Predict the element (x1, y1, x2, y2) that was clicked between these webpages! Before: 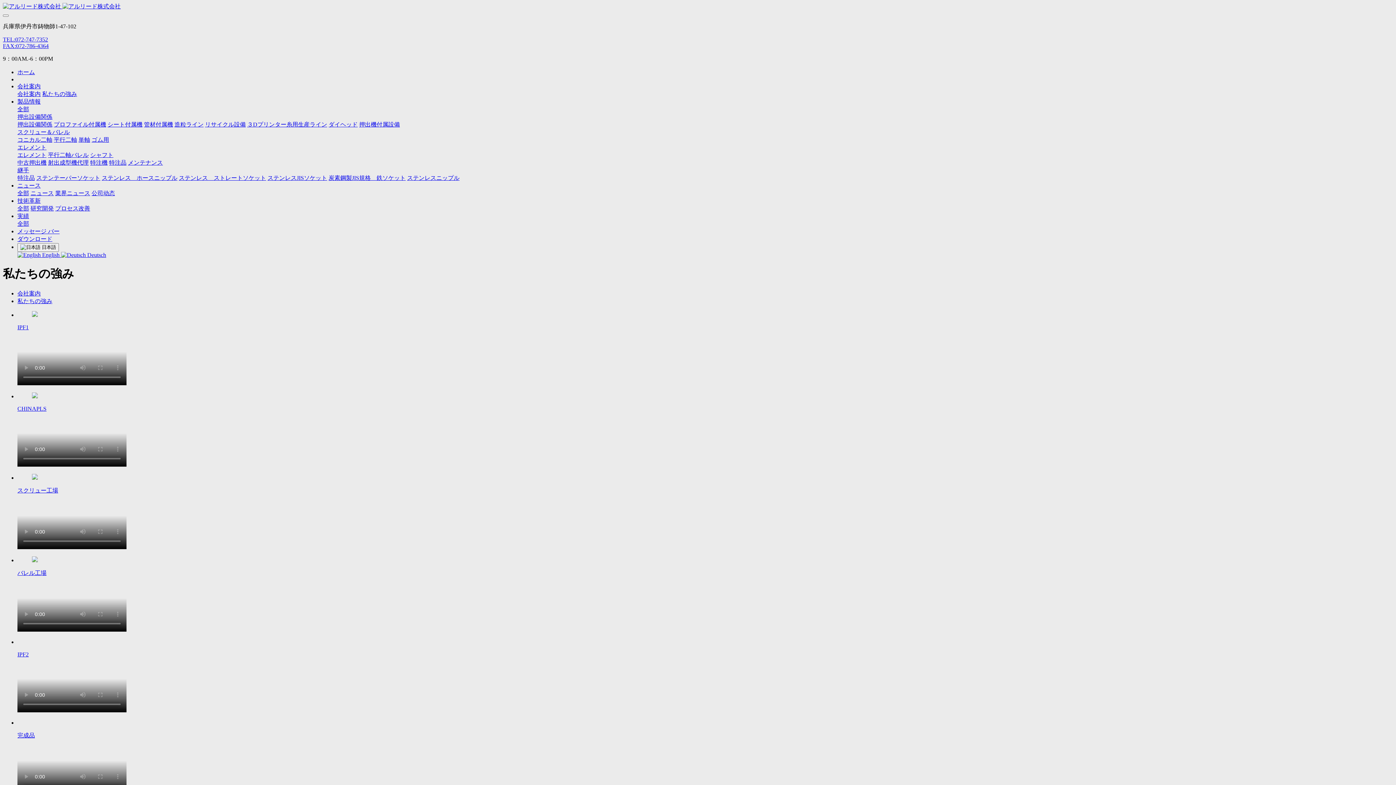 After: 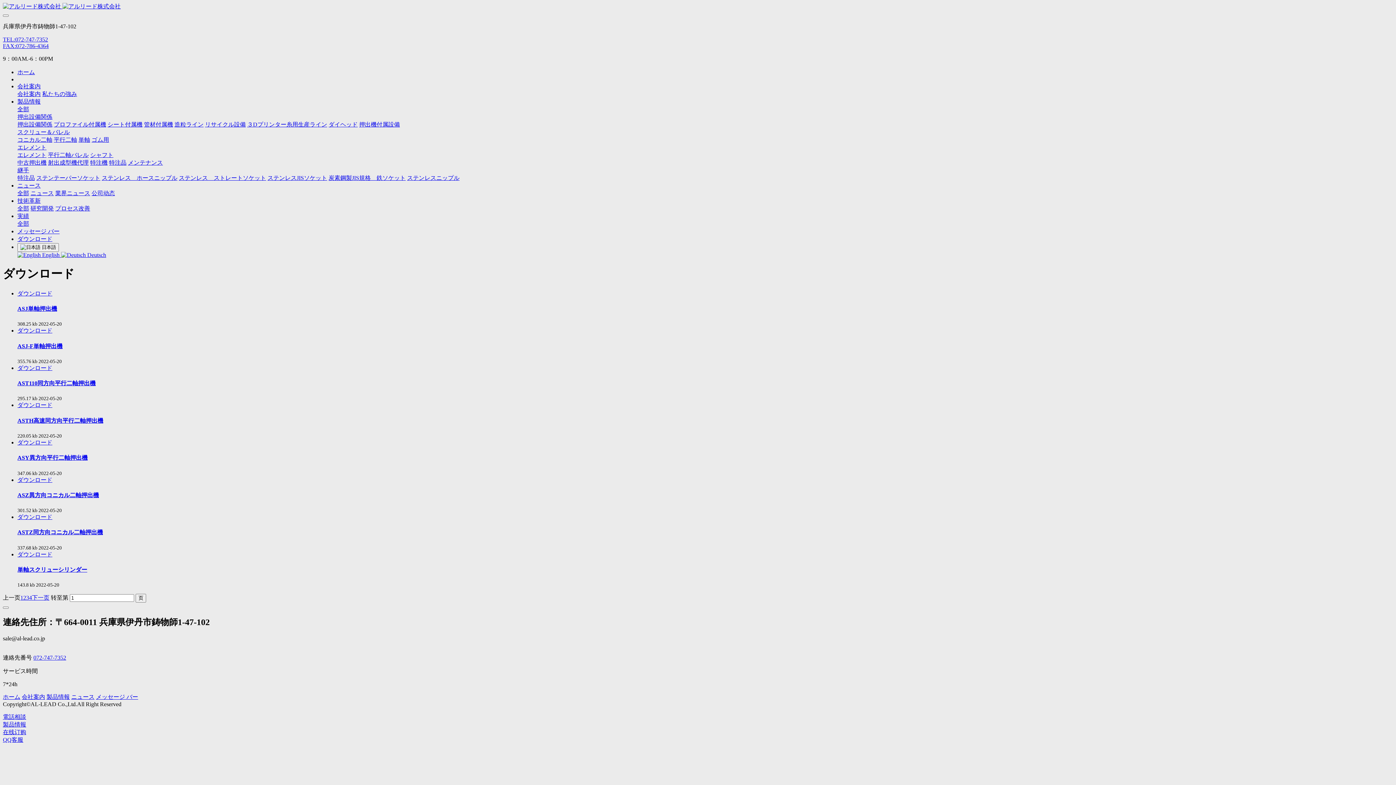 Action: bbox: (17, 236, 52, 242) label: ダウンロード